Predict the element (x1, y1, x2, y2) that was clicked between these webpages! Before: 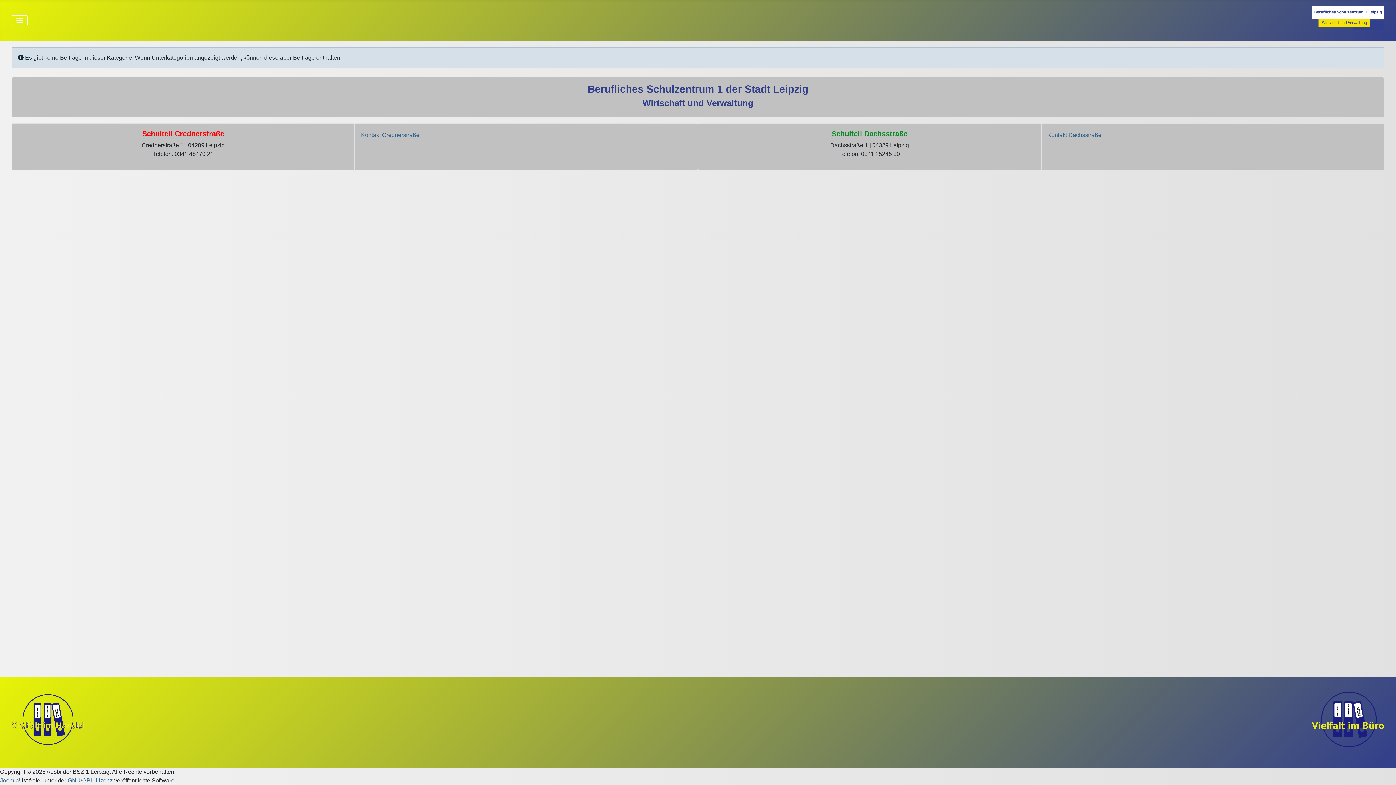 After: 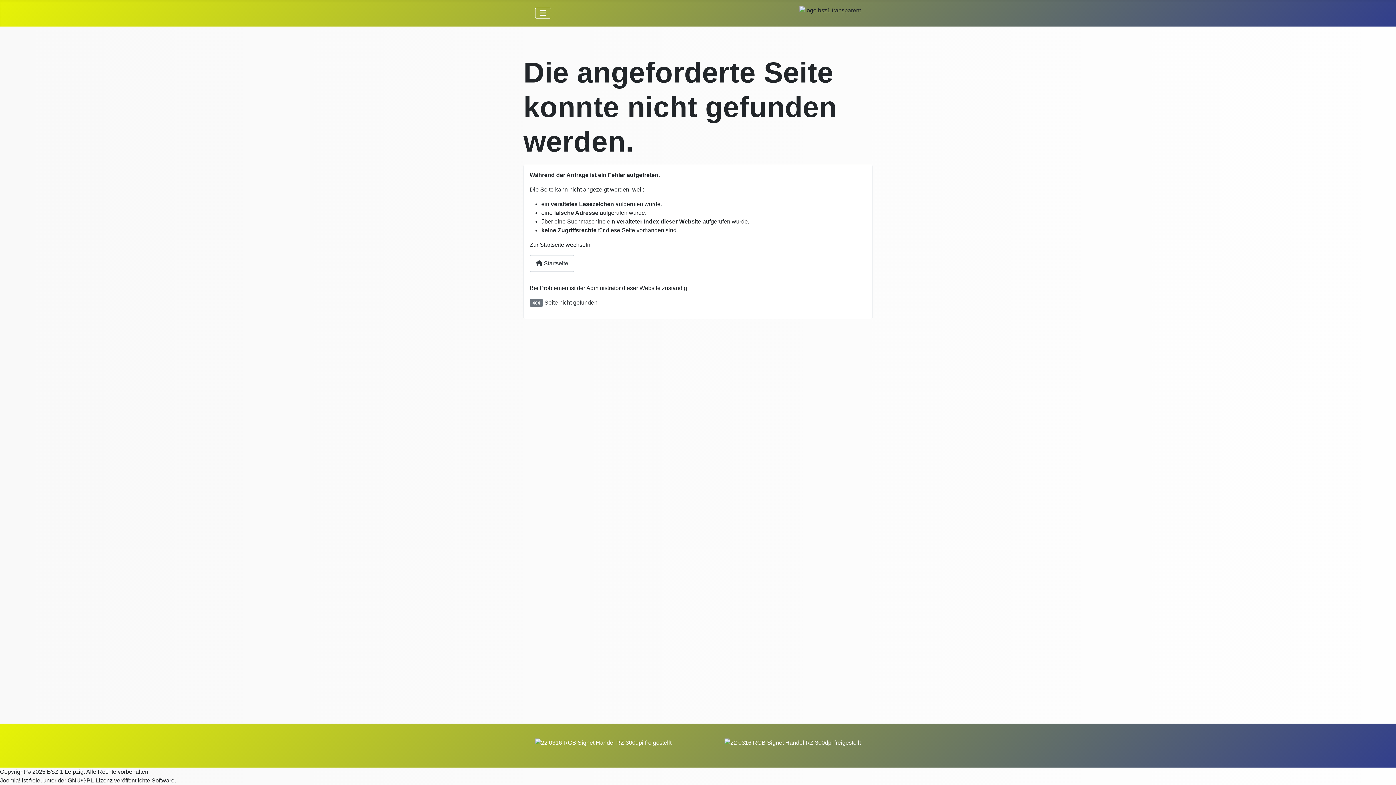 Action: bbox: (361, 131, 419, 138) label: Kontakt Crednerstraße